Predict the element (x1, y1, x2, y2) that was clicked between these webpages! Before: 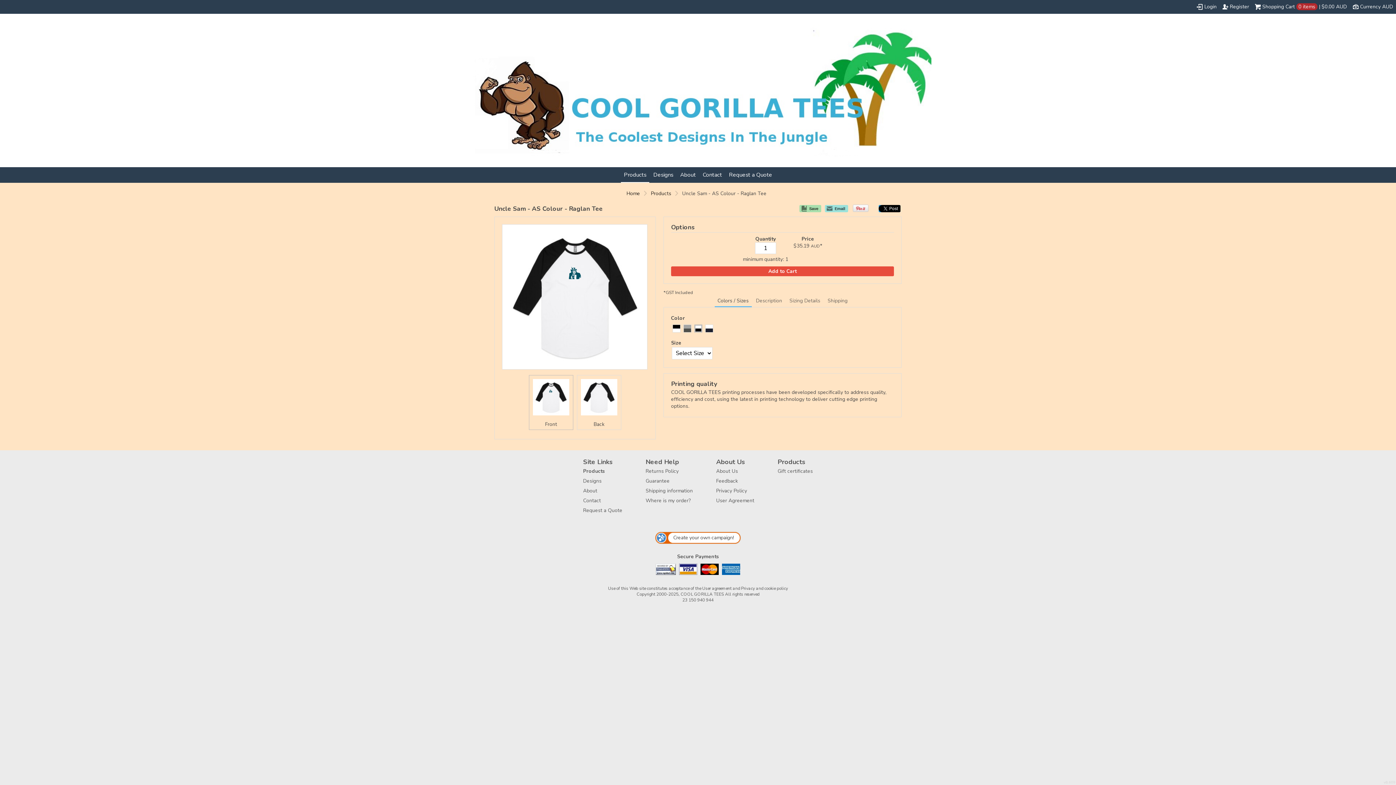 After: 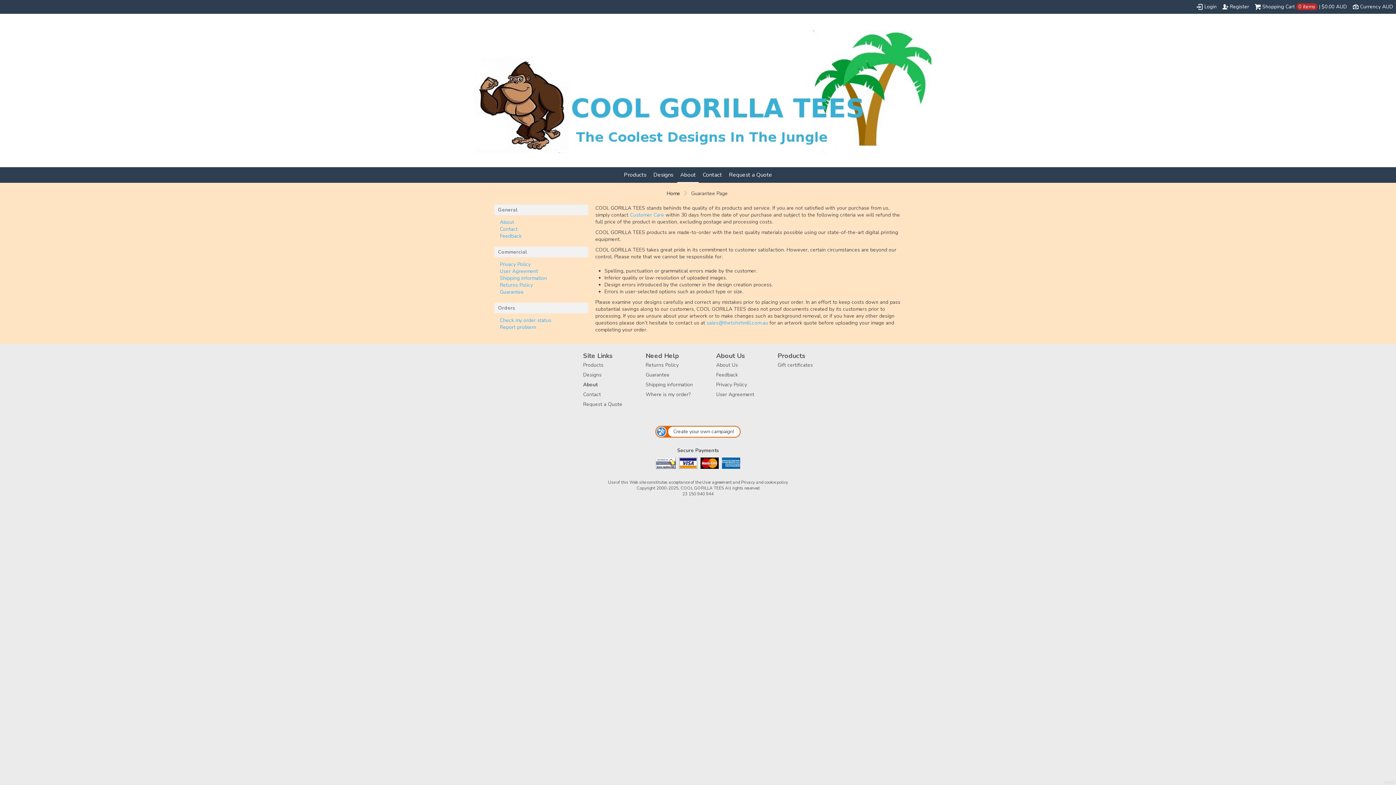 Action: bbox: (645, 477, 669, 484) label: Guarantee